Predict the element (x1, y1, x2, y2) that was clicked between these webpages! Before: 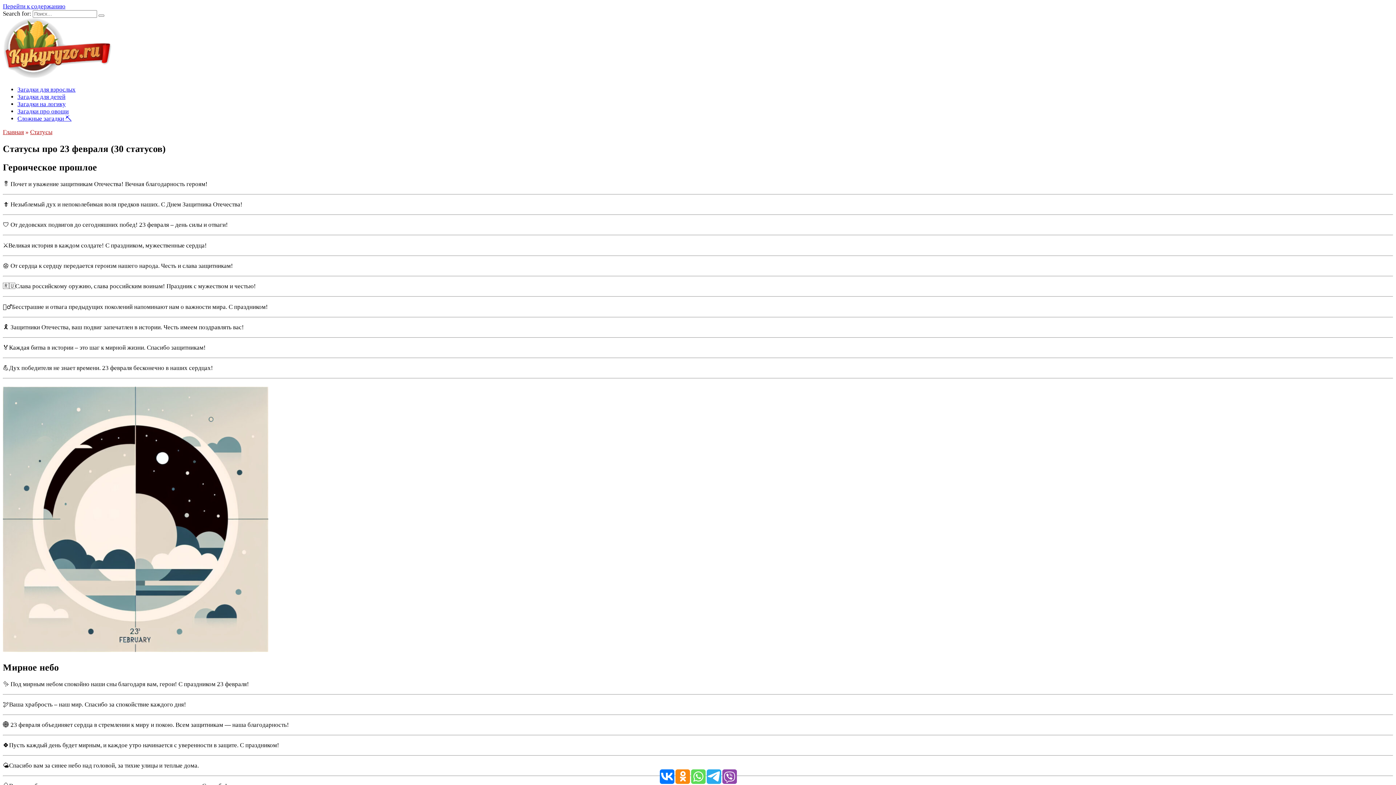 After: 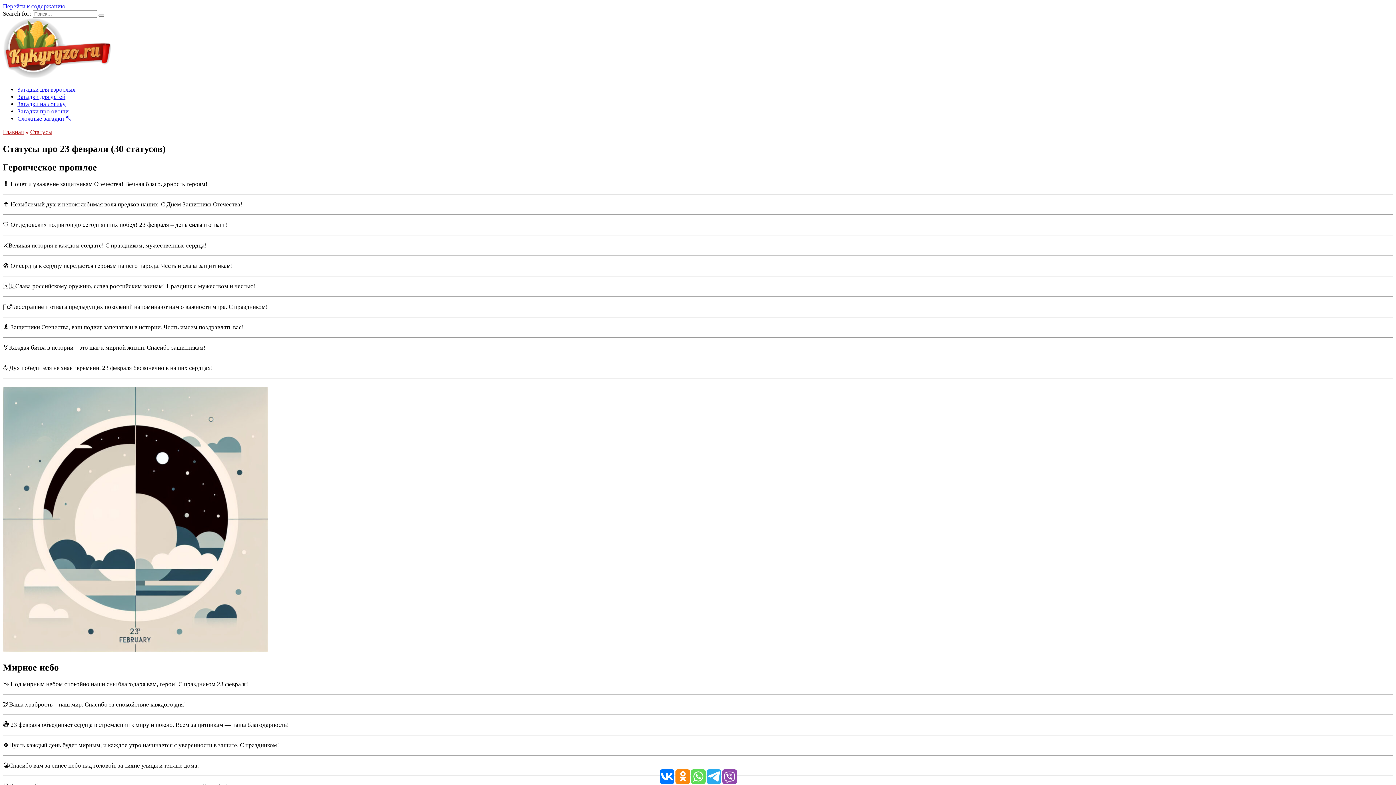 Action: bbox: (675, 769, 690, 784)